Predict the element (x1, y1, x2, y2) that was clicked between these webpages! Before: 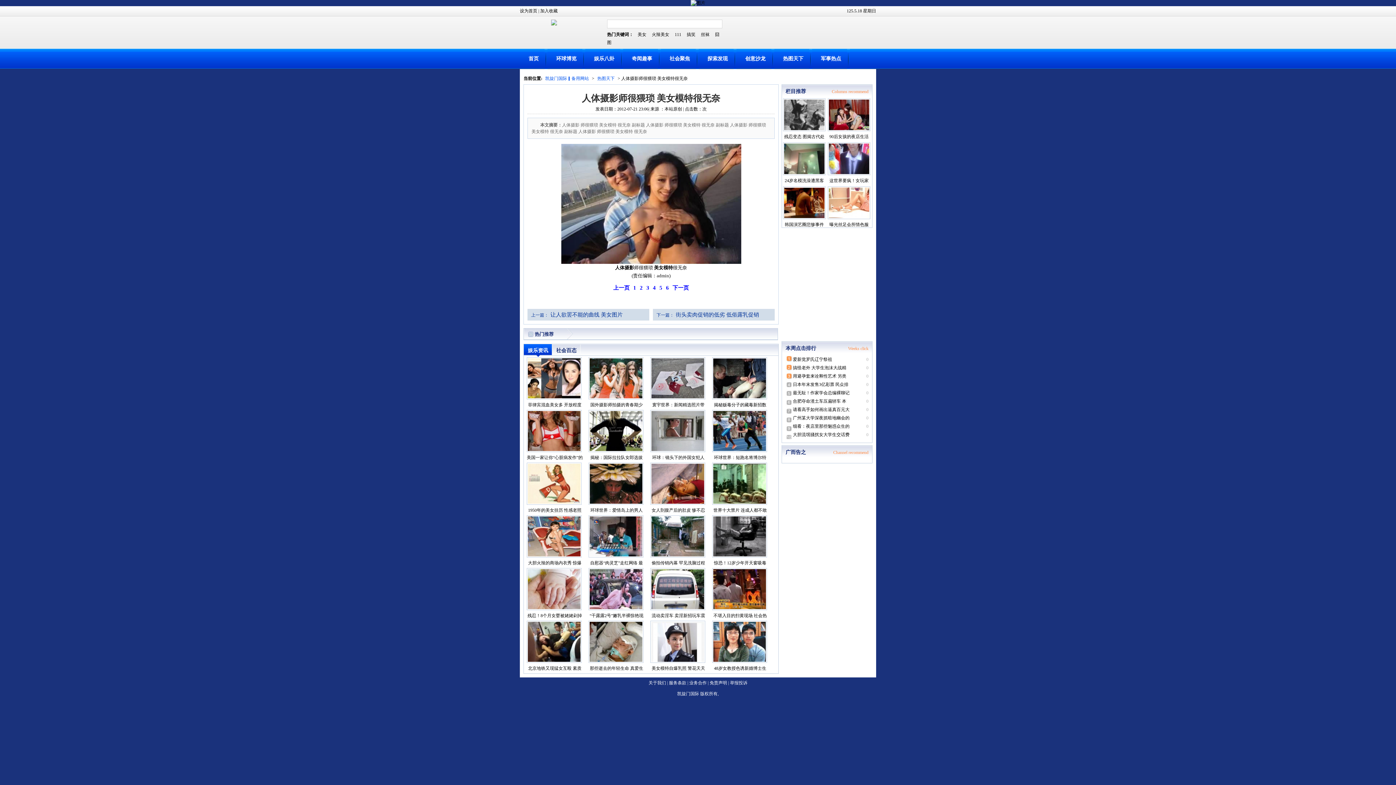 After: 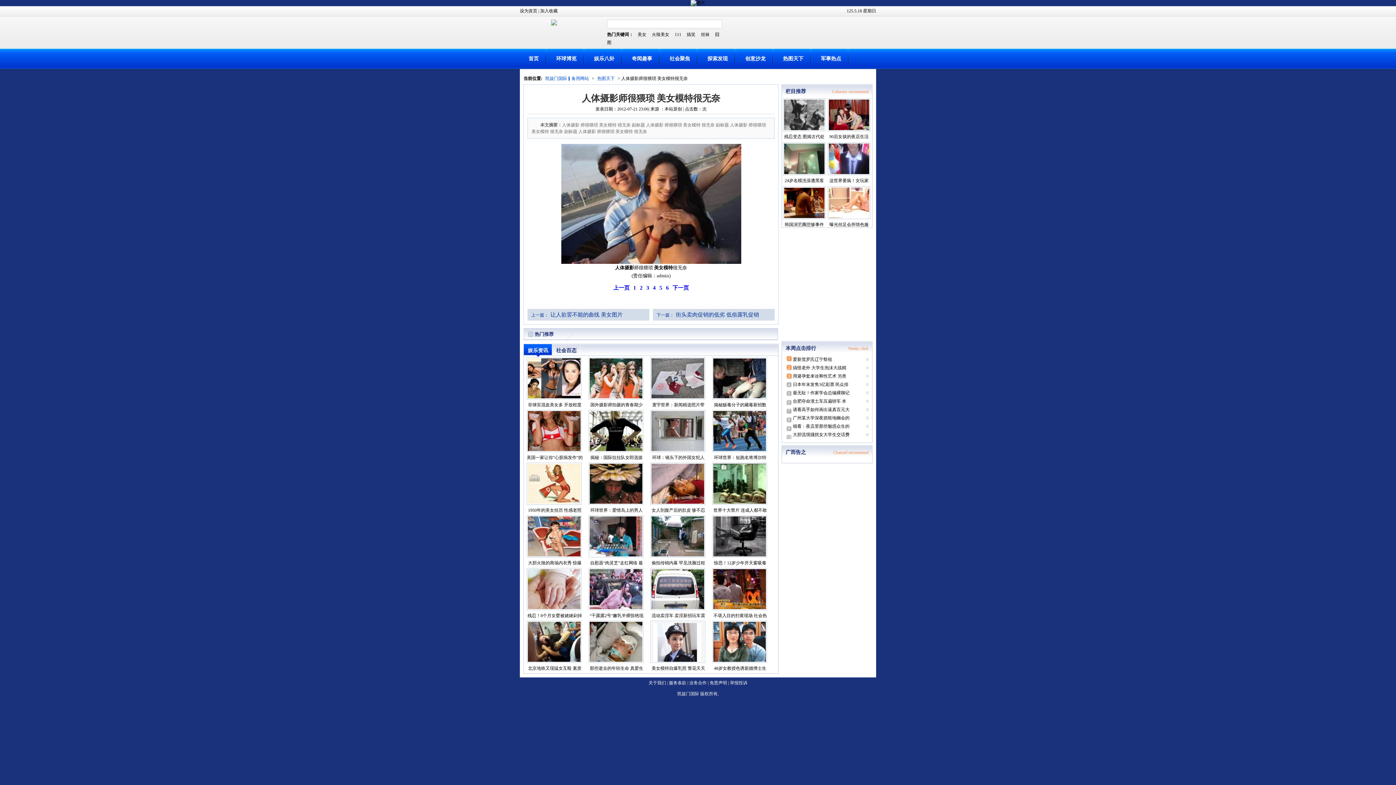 Action: bbox: (650, 621, 706, 685) label: 美女模特自爆乳照 警花天天陪领导（图）